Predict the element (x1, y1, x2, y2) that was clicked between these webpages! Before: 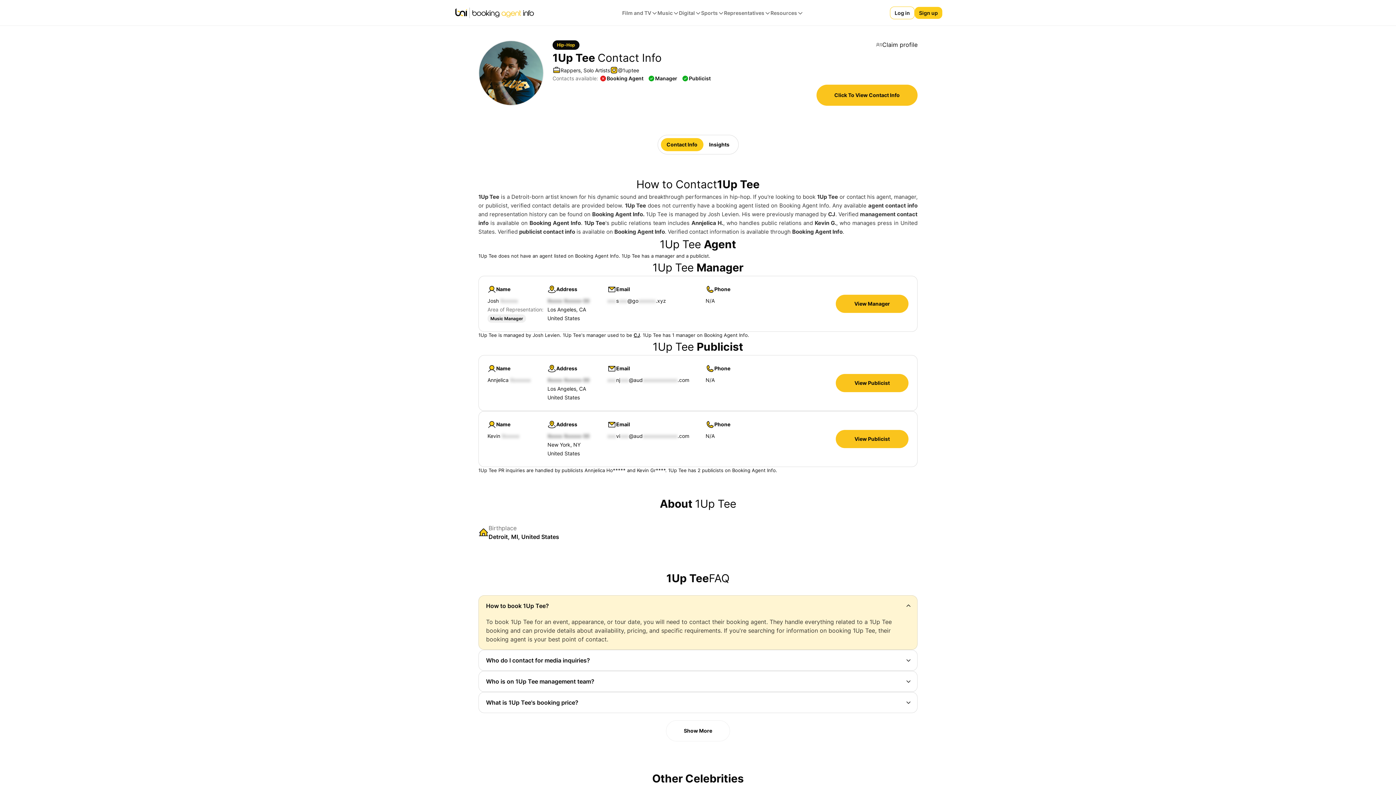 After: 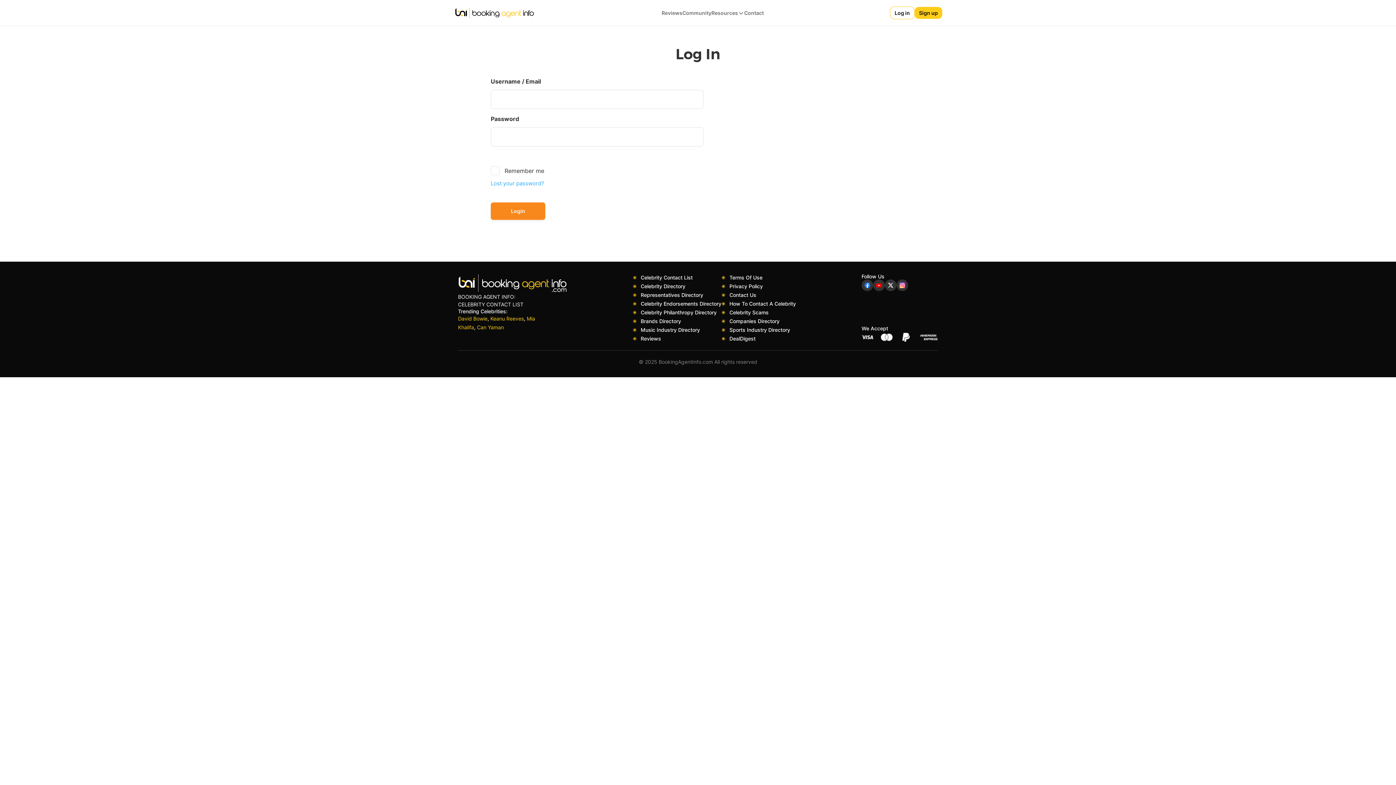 Action: label: Log in bbox: (890, 6, 914, 19)